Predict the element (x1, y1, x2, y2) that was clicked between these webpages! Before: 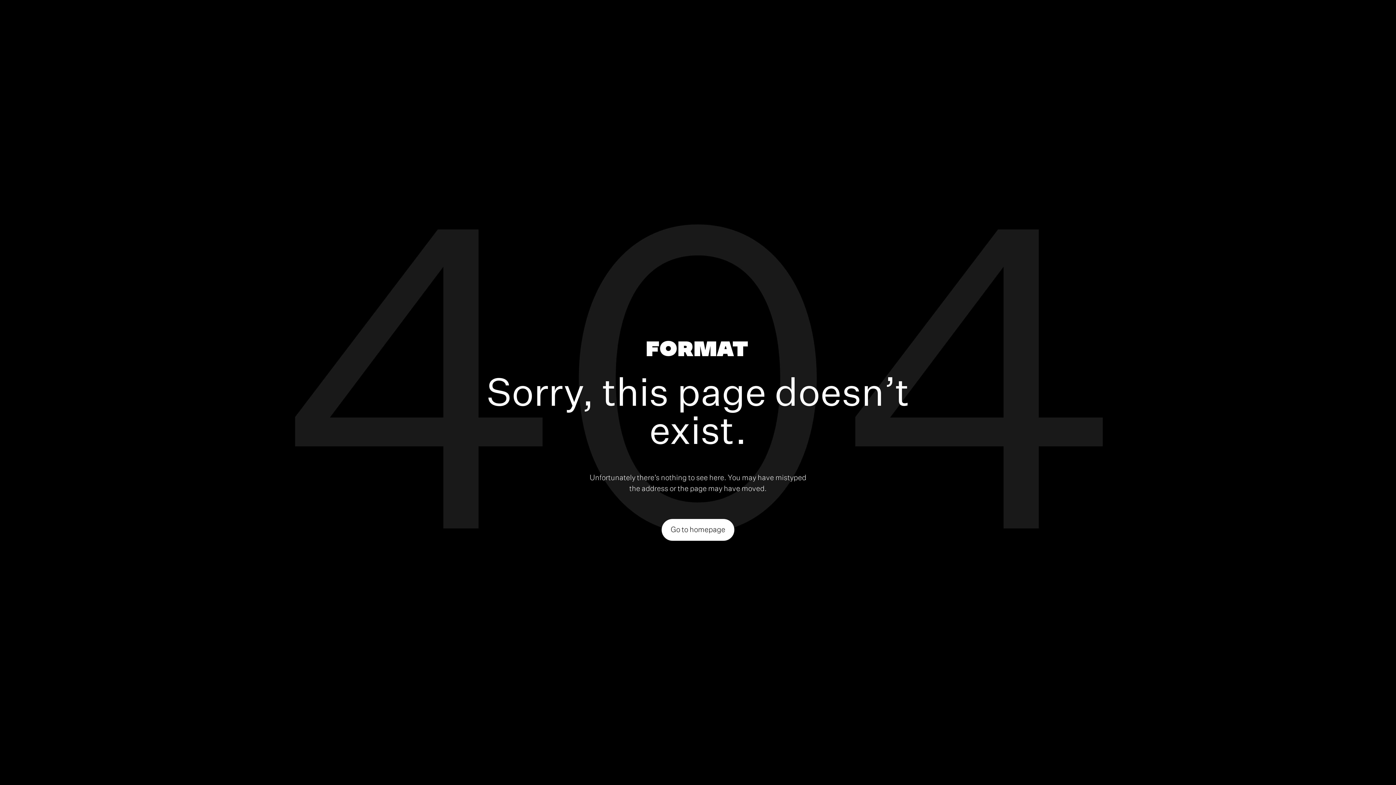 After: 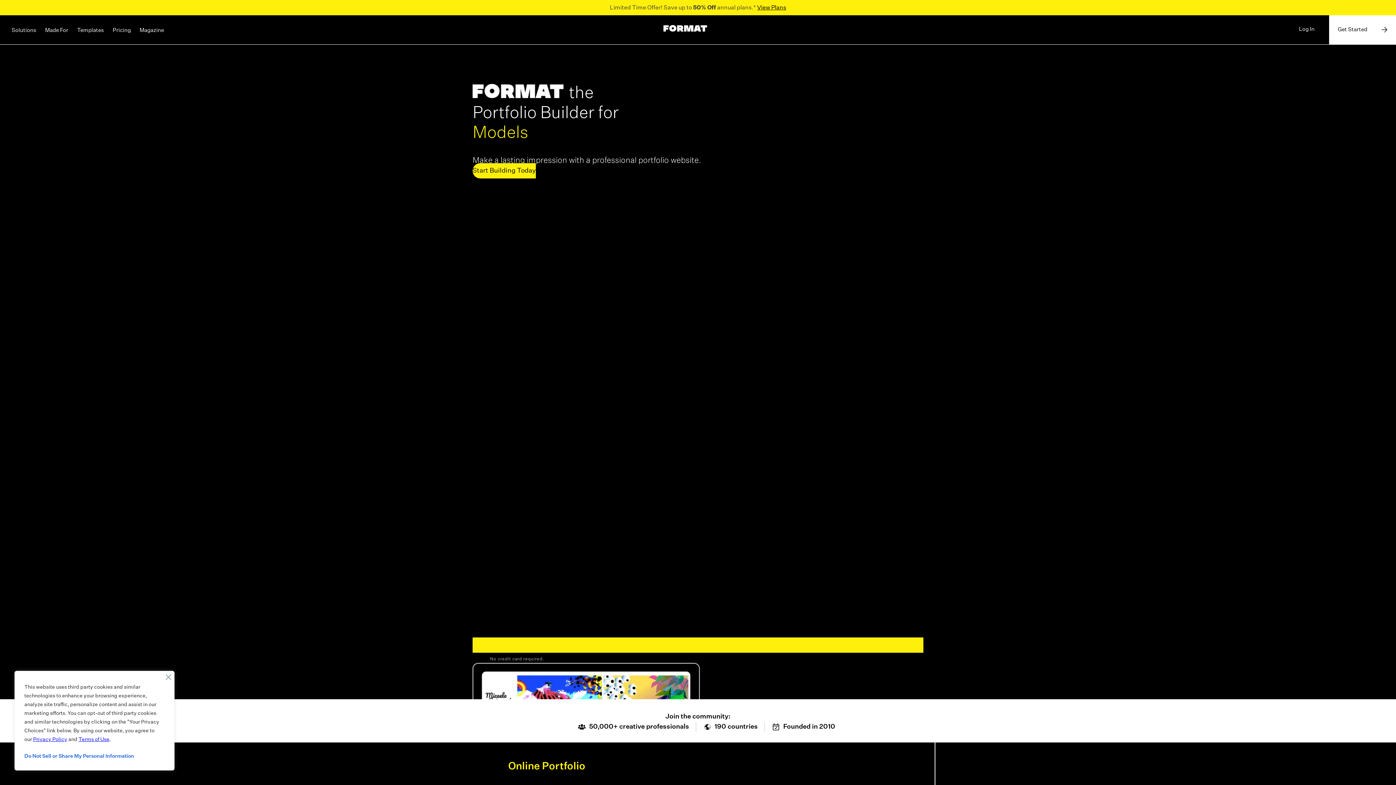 Action: bbox: (646, 340, 747, 359)